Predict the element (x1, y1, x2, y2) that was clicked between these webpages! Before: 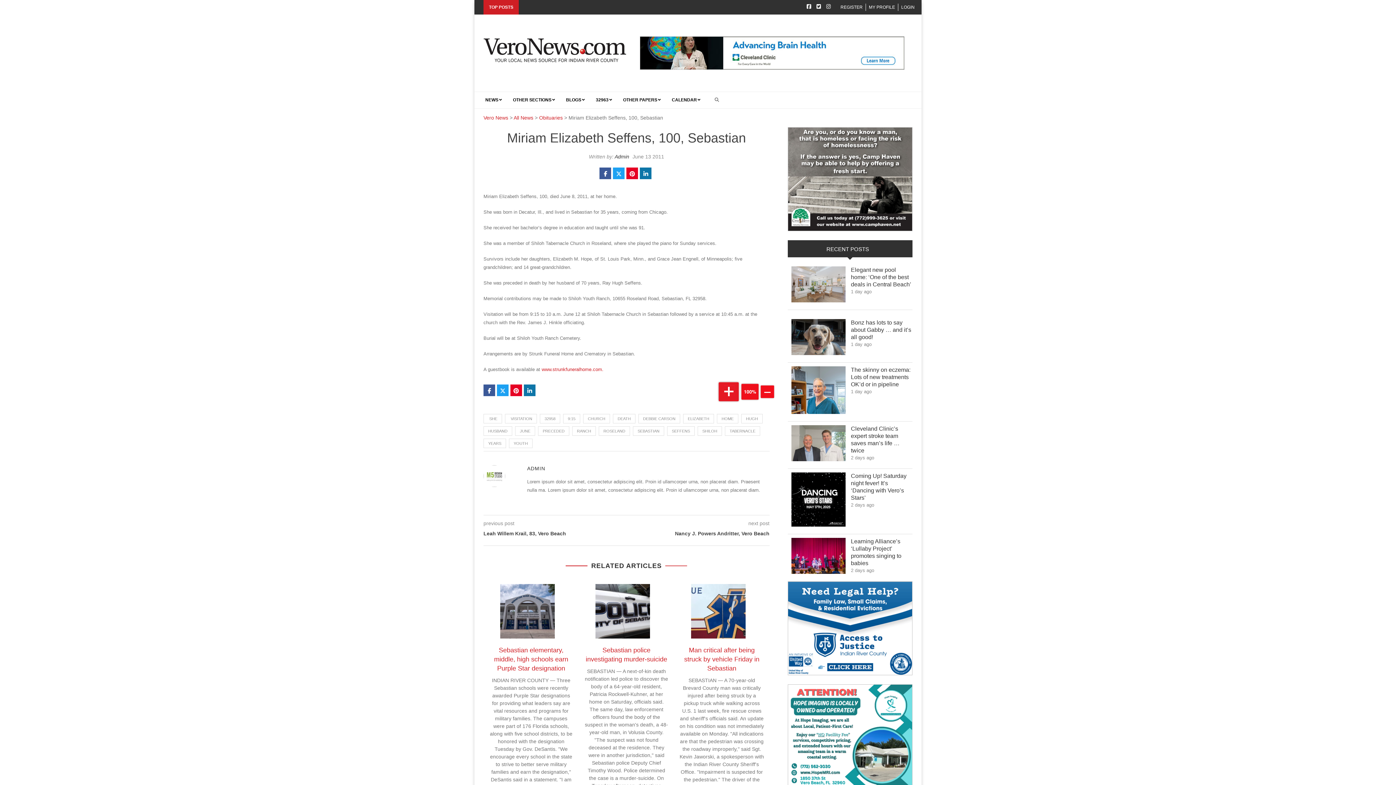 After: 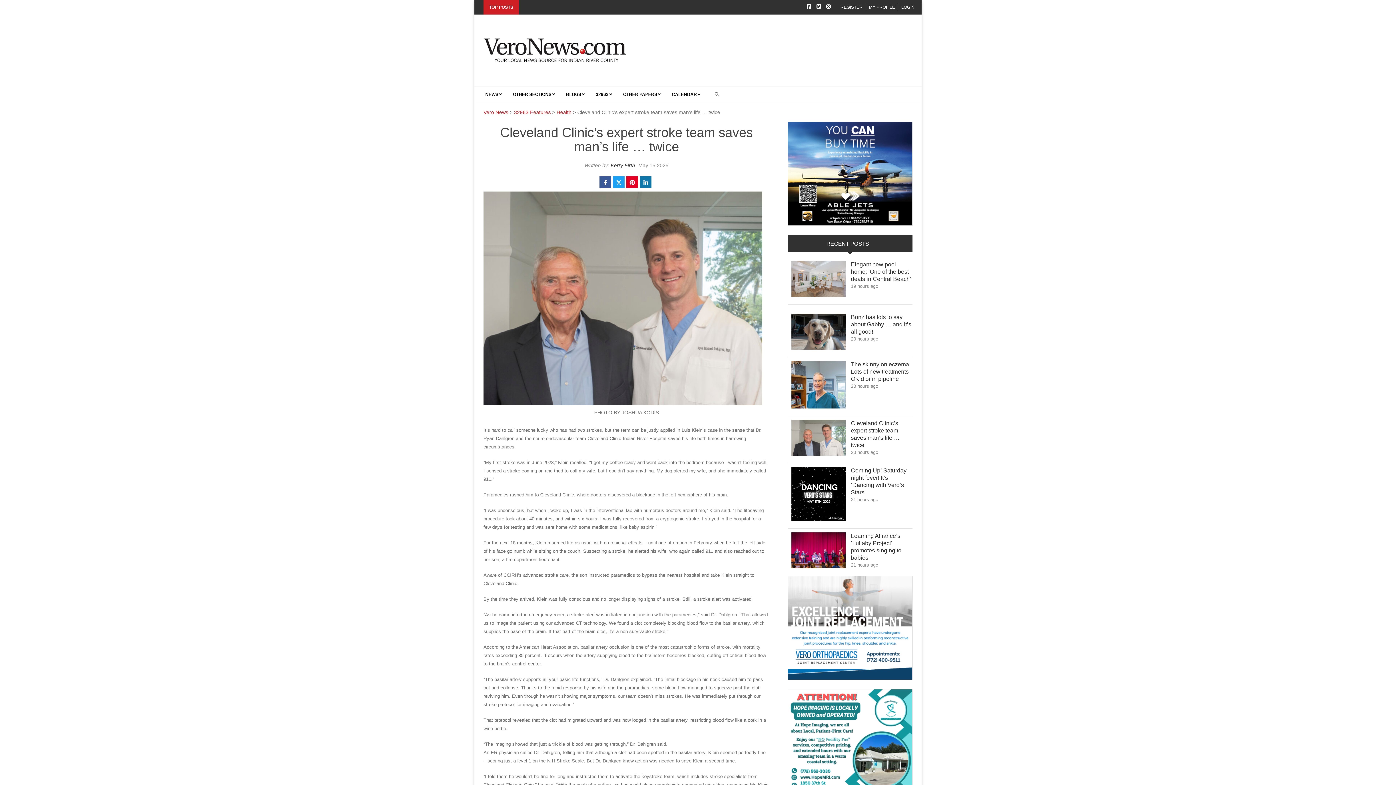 Action: bbox: (791, 425, 911, 454) label: Cleveland Clinic’s expert stroke team saves man’s life … twice
Link